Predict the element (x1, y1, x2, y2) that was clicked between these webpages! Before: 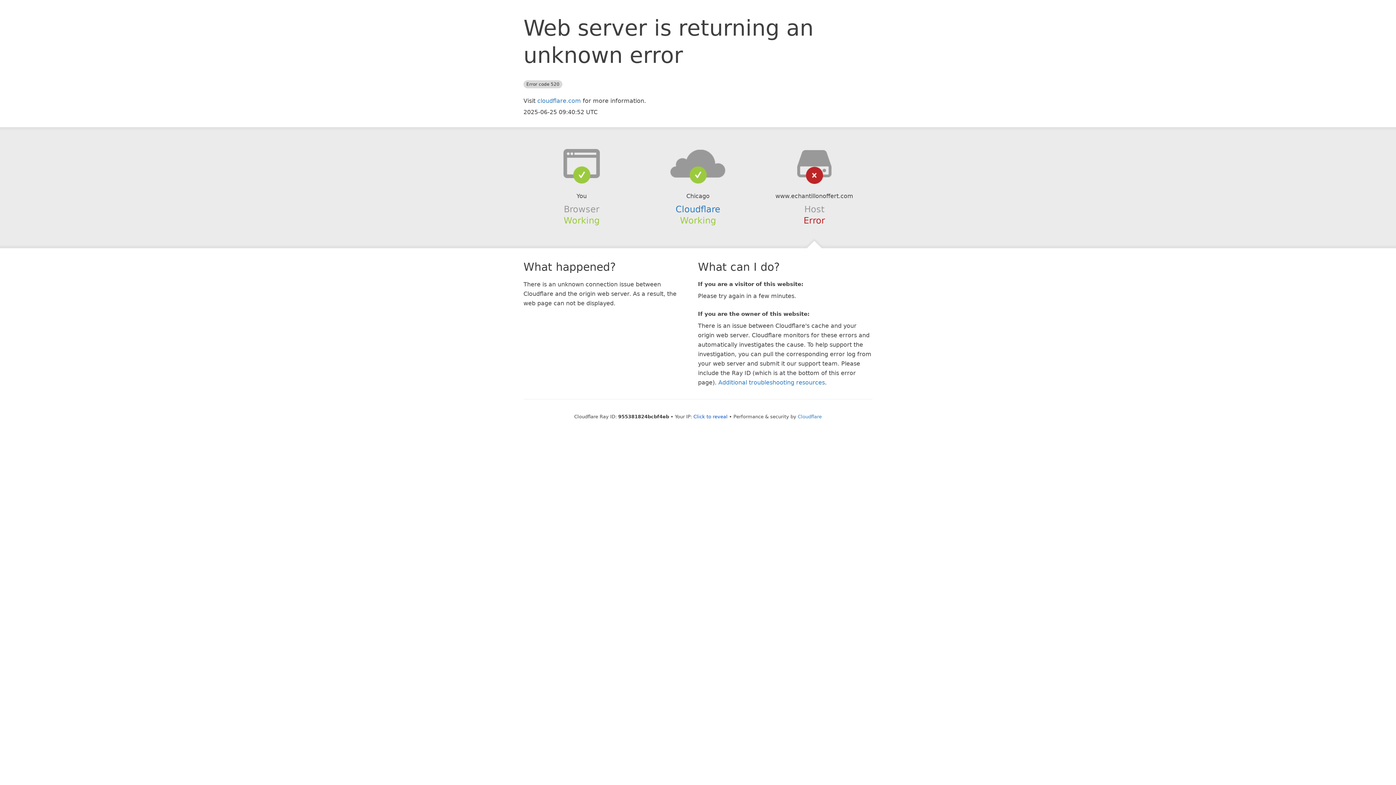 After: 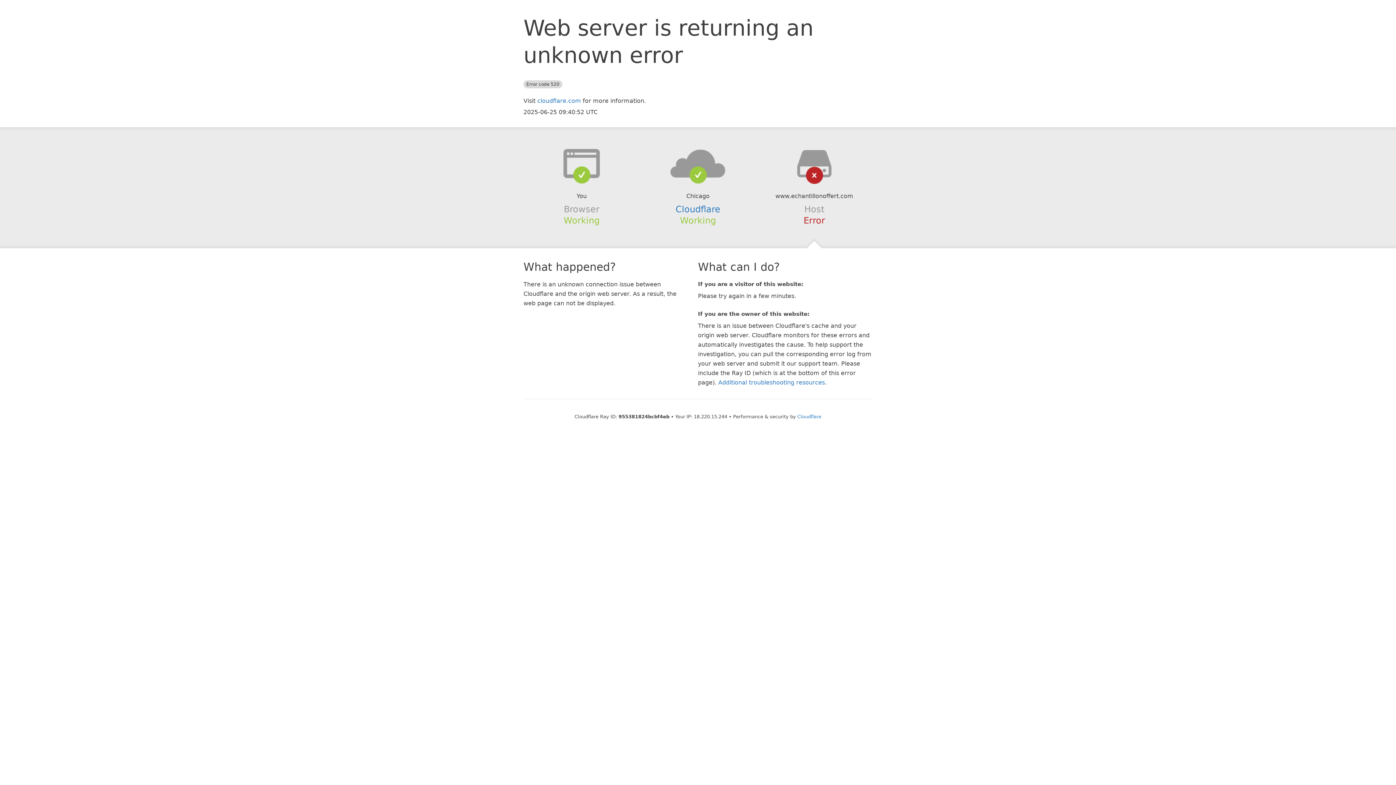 Action: label: Click to reveal bbox: (693, 414, 727, 419)